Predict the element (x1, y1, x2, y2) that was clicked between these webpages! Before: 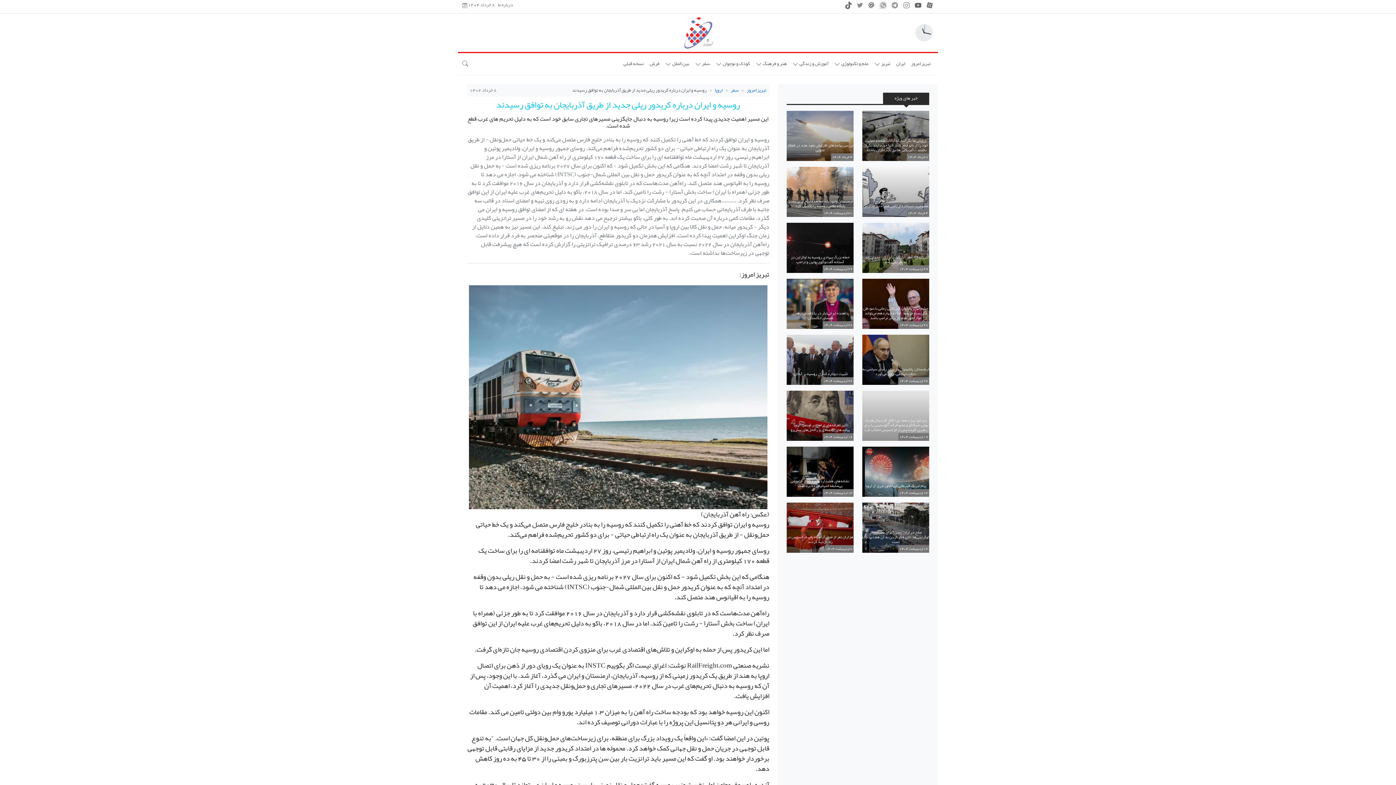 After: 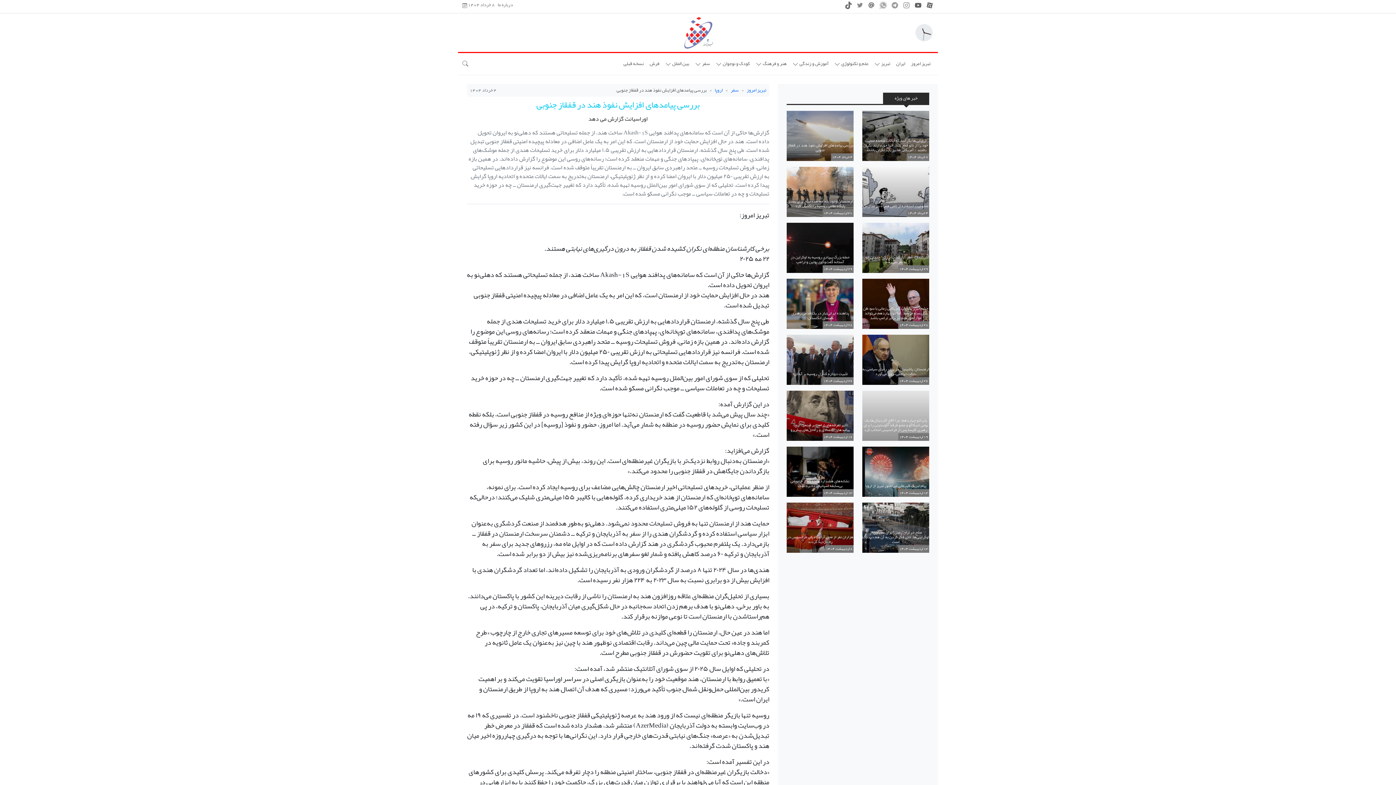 Action: label: بررسی پیامدهای افزایش نفوذ هند در قفقاز جنوبی
4 خرداد 1404 bbox: (786, 110, 853, 161)